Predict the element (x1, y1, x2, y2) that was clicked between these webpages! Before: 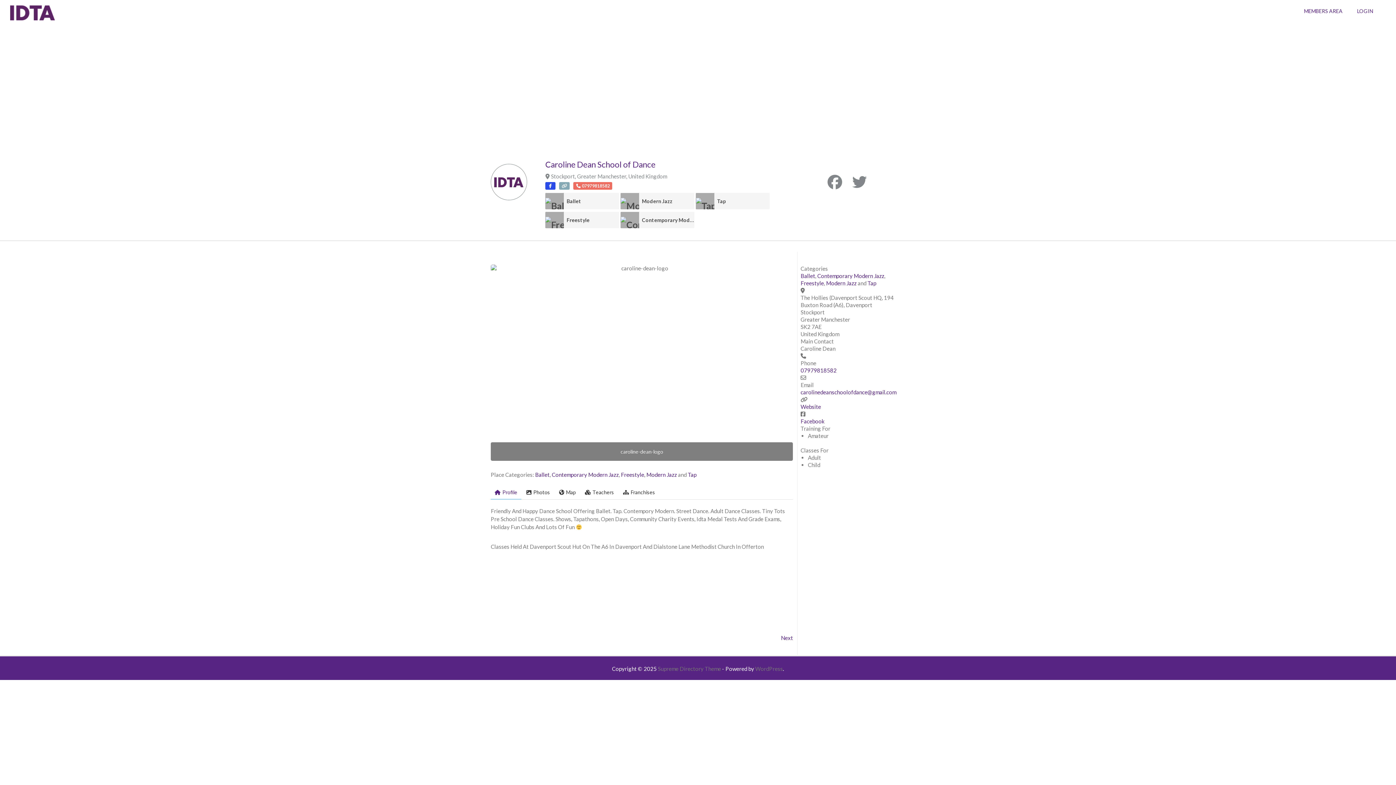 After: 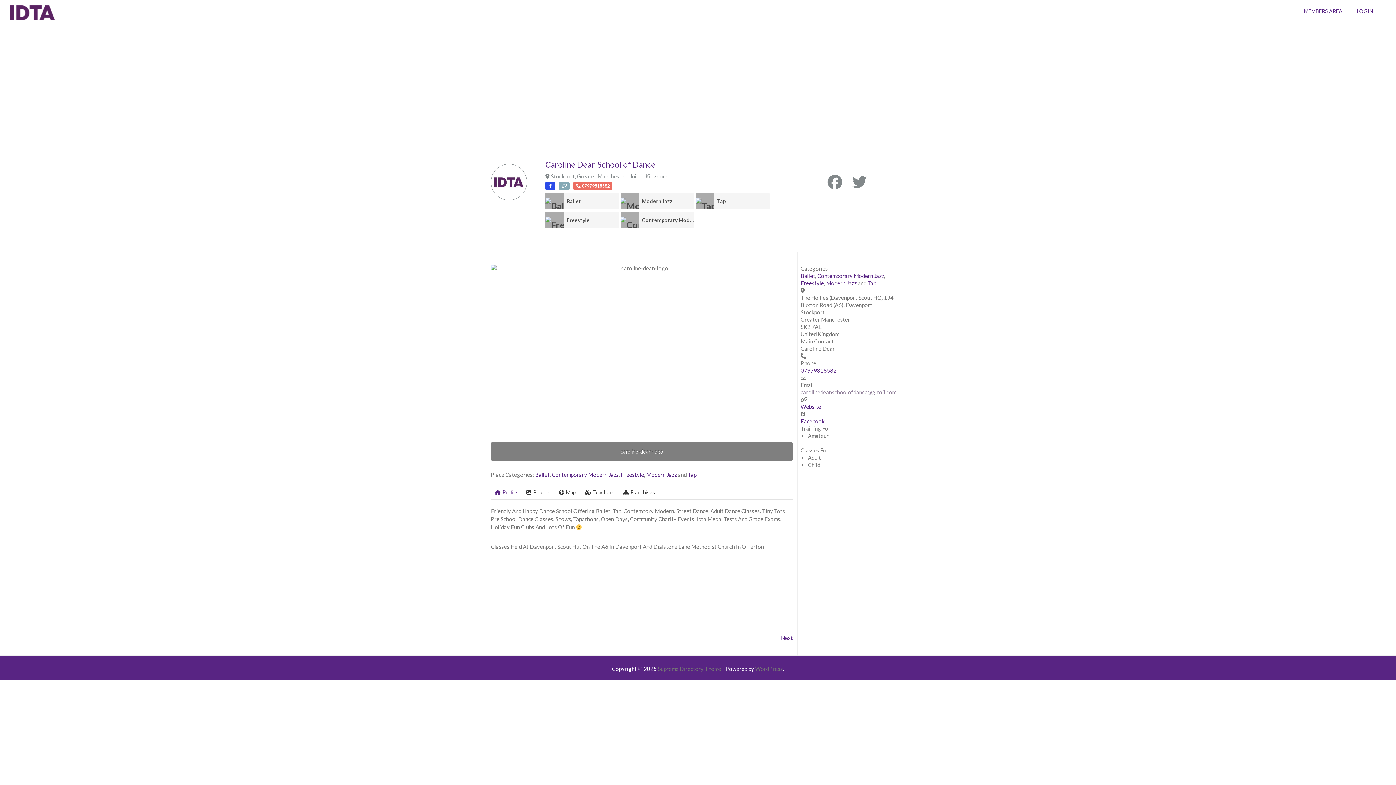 Action: label: carolinedeanschoolofdance@gmail.com bbox: (800, 389, 896, 395)